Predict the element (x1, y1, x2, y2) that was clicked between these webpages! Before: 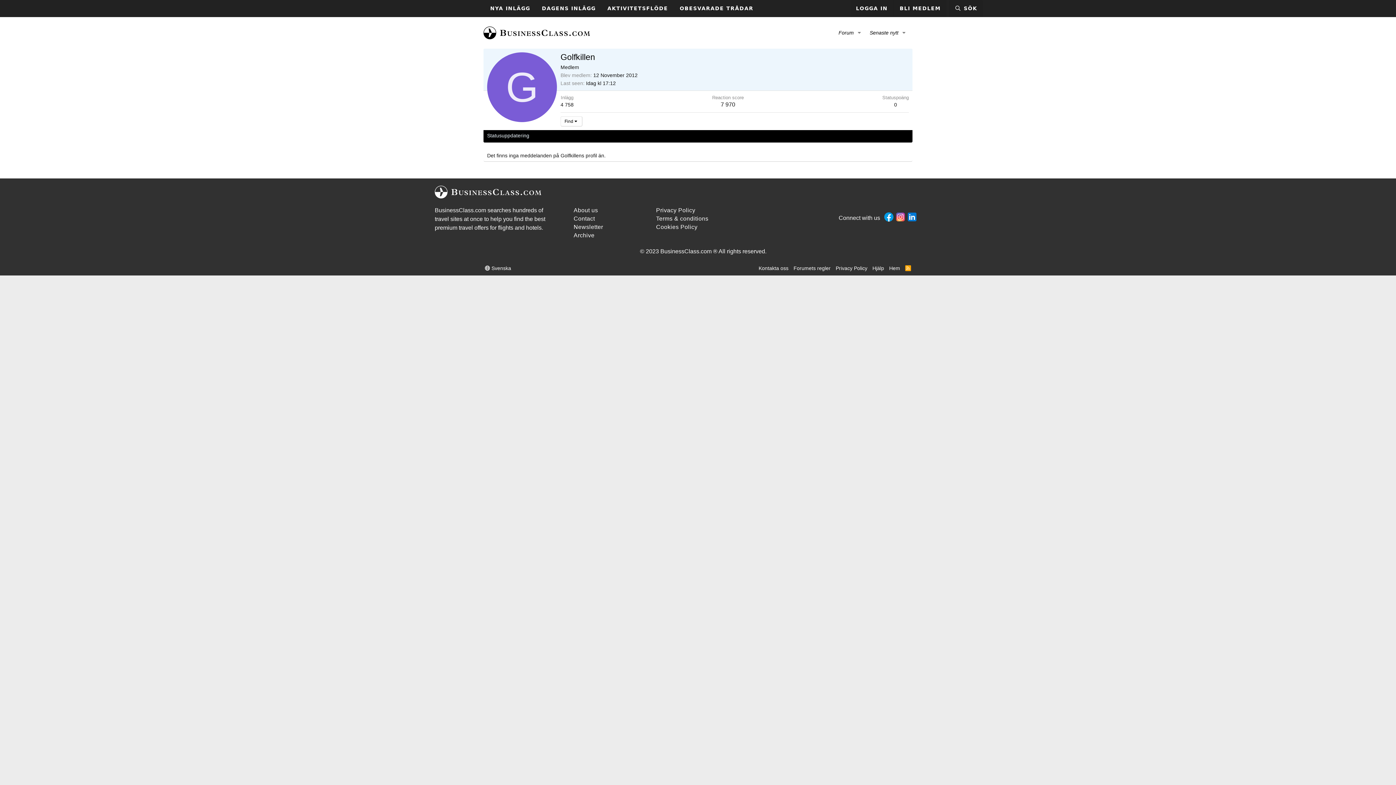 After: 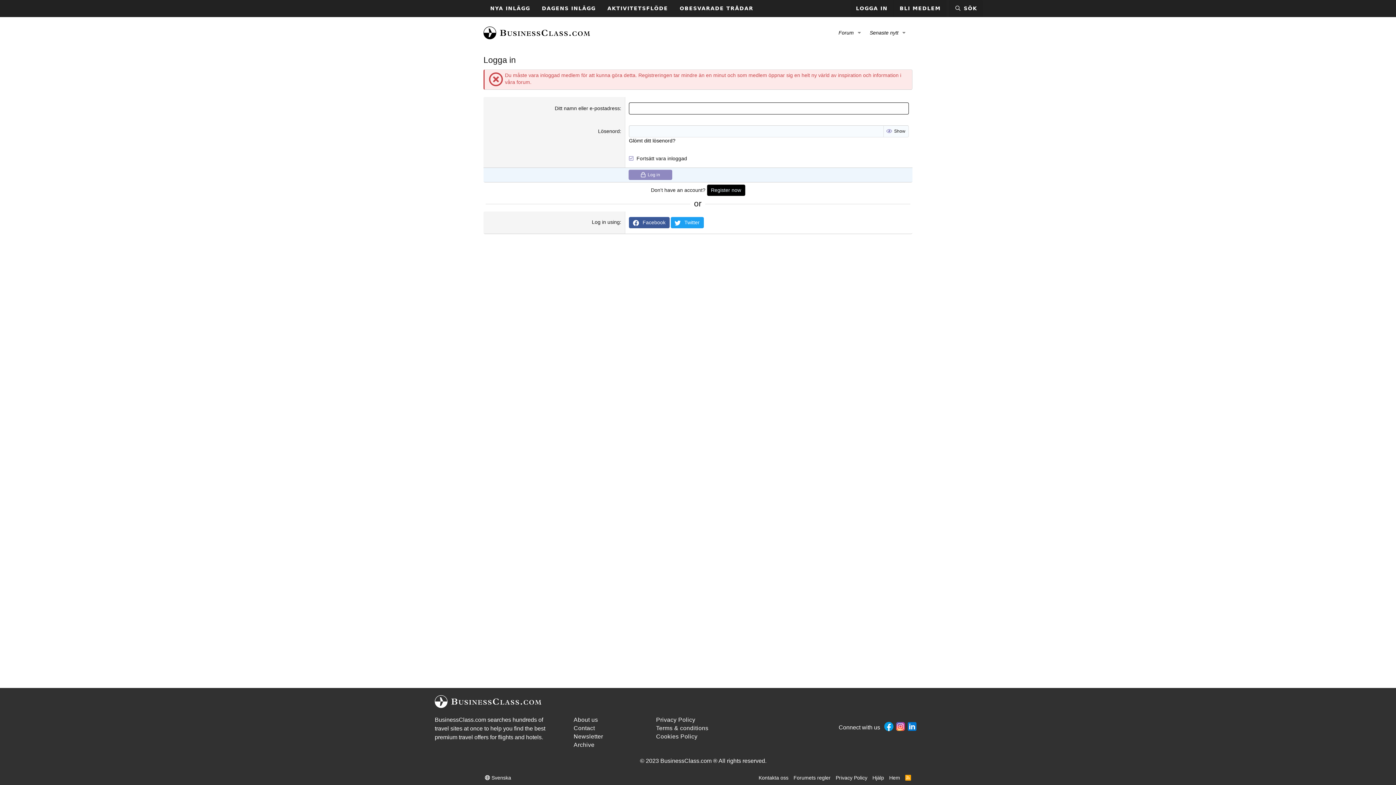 Action: bbox: (674, 0, 759, 17) label: OBESVARADE TRÅDAR